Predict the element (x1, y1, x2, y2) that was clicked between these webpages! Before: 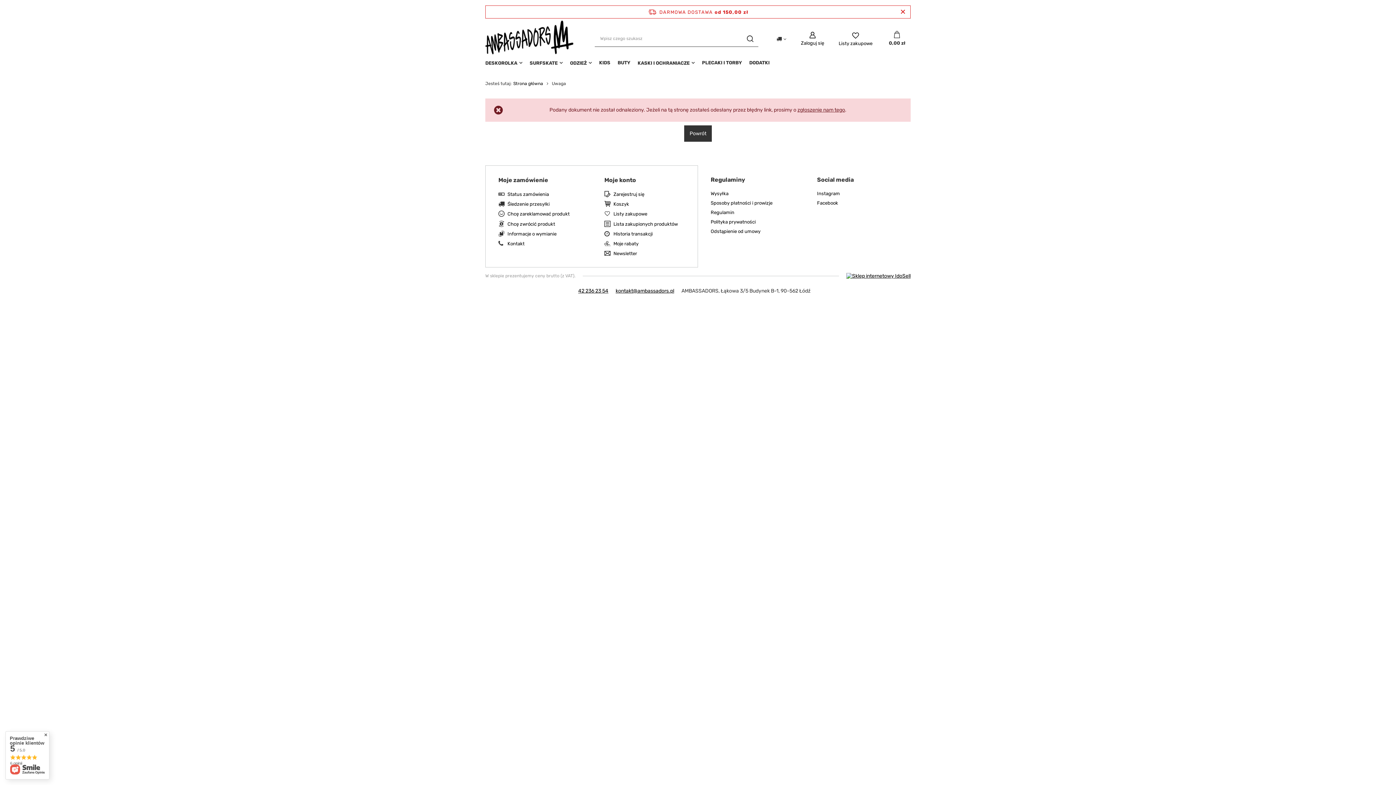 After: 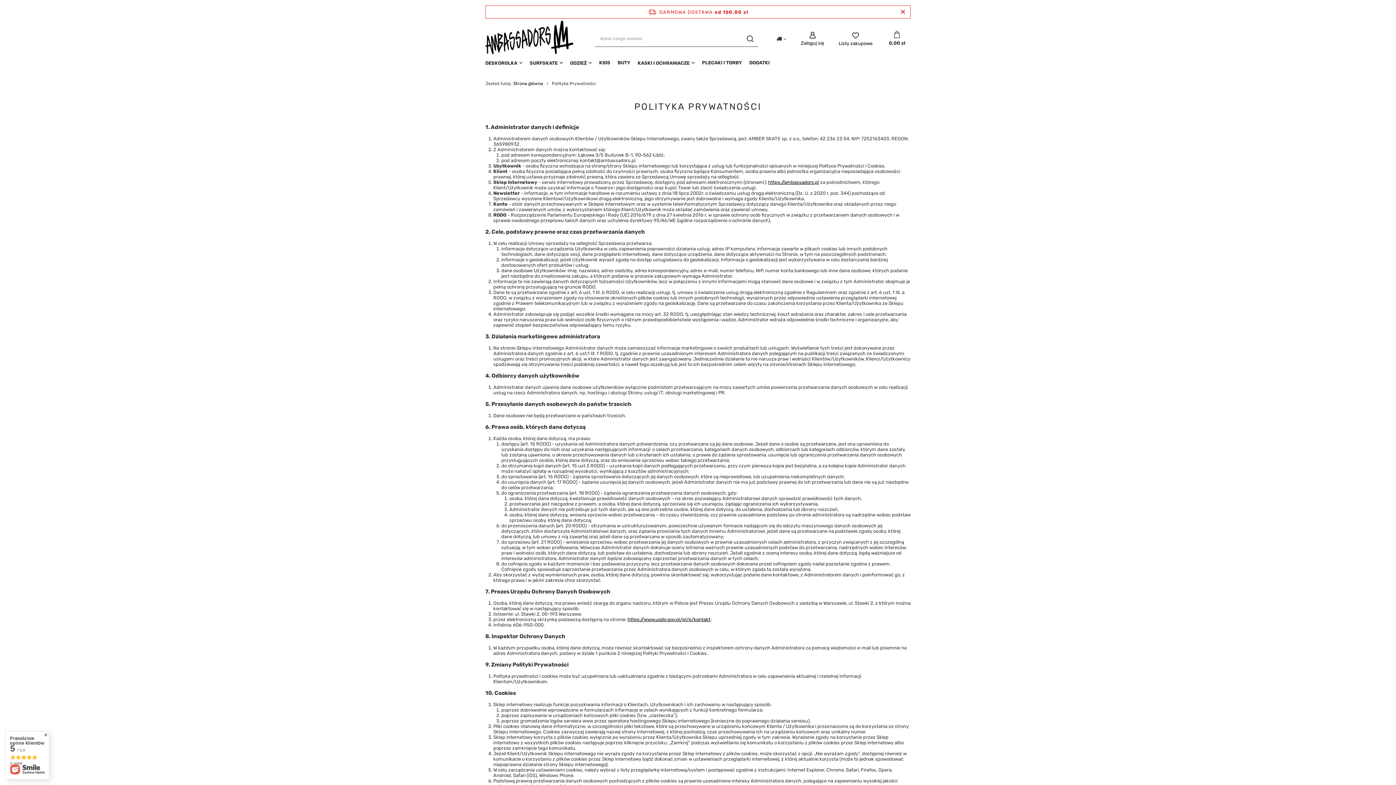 Action: label: Polityka prywatności bbox: (710, 219, 786, 224)